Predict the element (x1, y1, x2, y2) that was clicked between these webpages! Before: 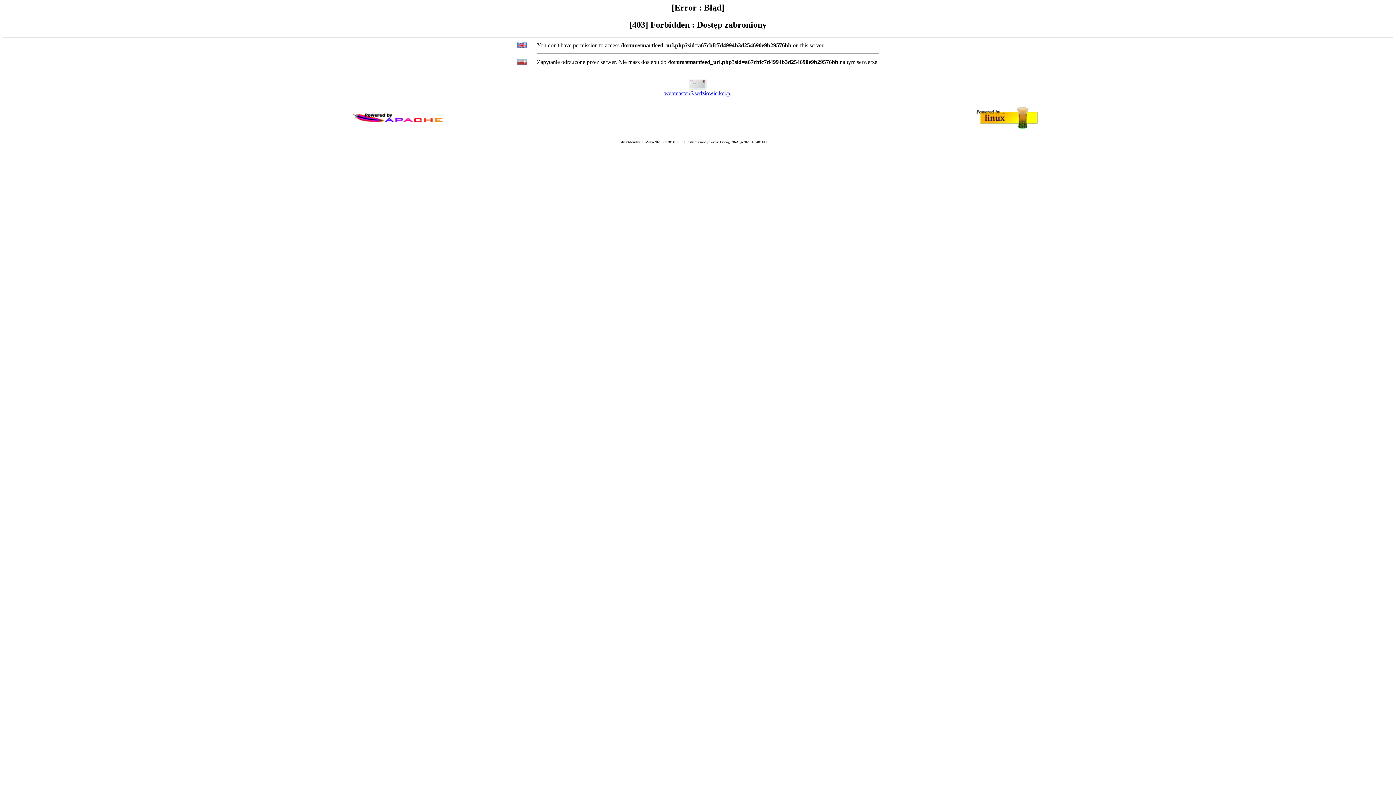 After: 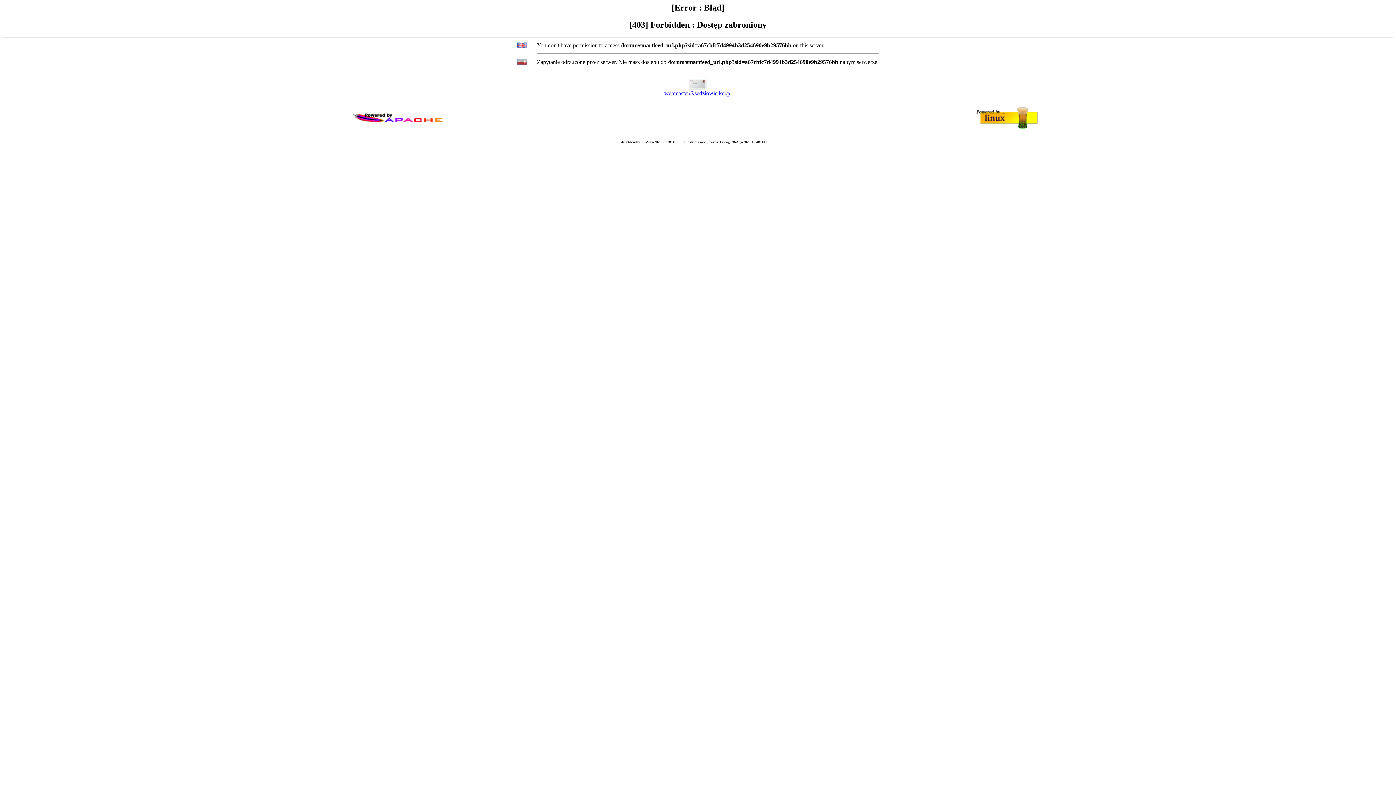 Action: bbox: (664, 90, 731, 96) label: webmaster@sedziowie.kei.pl